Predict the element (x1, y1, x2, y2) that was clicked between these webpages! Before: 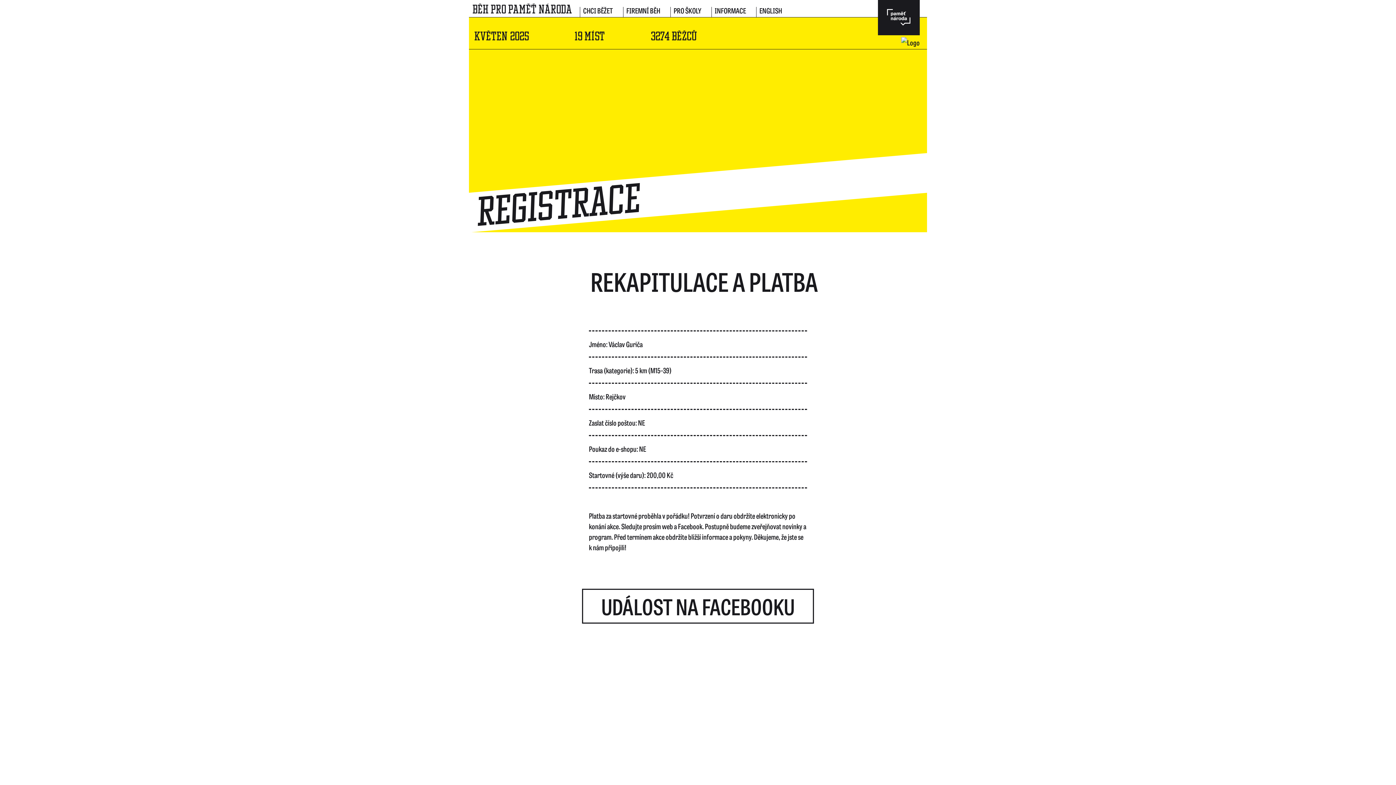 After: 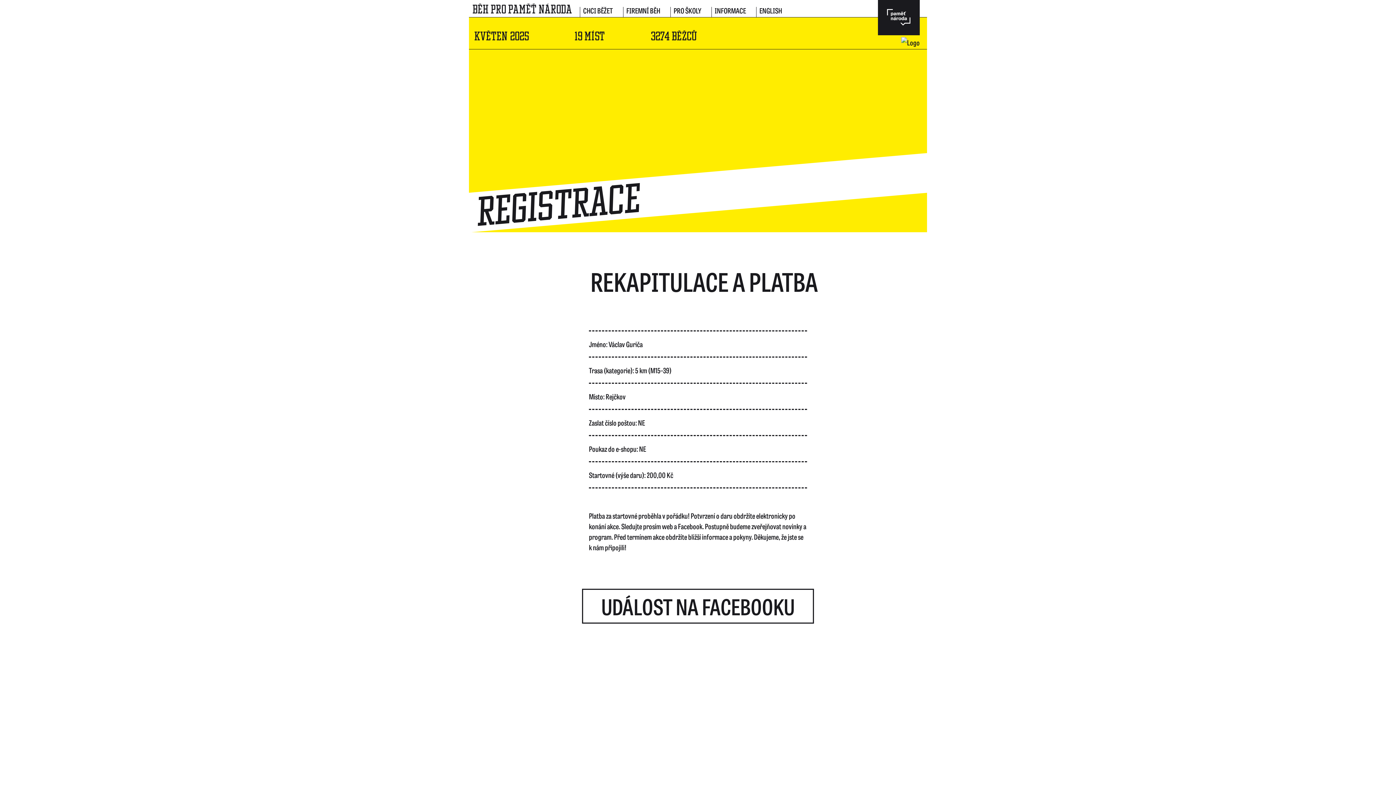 Action: bbox: (887, 17, 910, 28)